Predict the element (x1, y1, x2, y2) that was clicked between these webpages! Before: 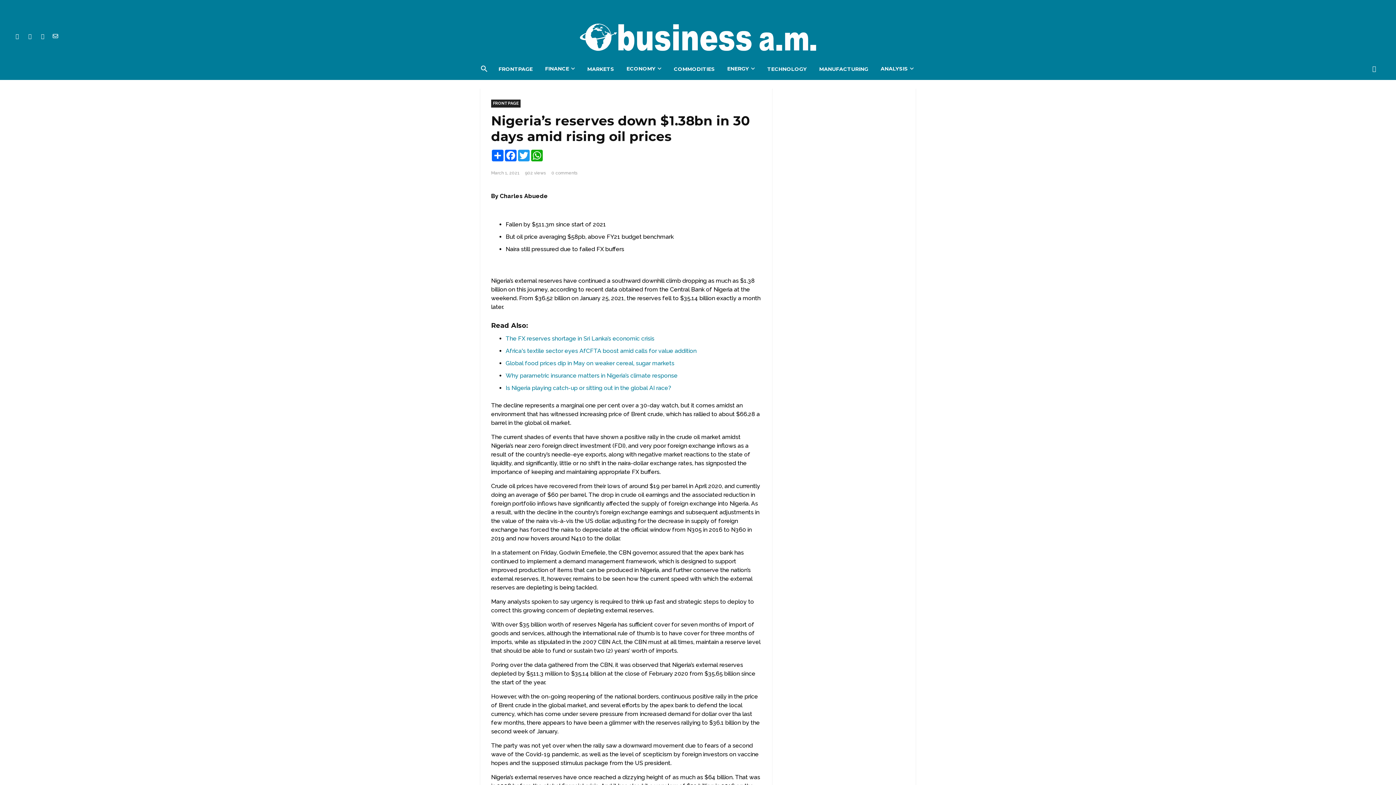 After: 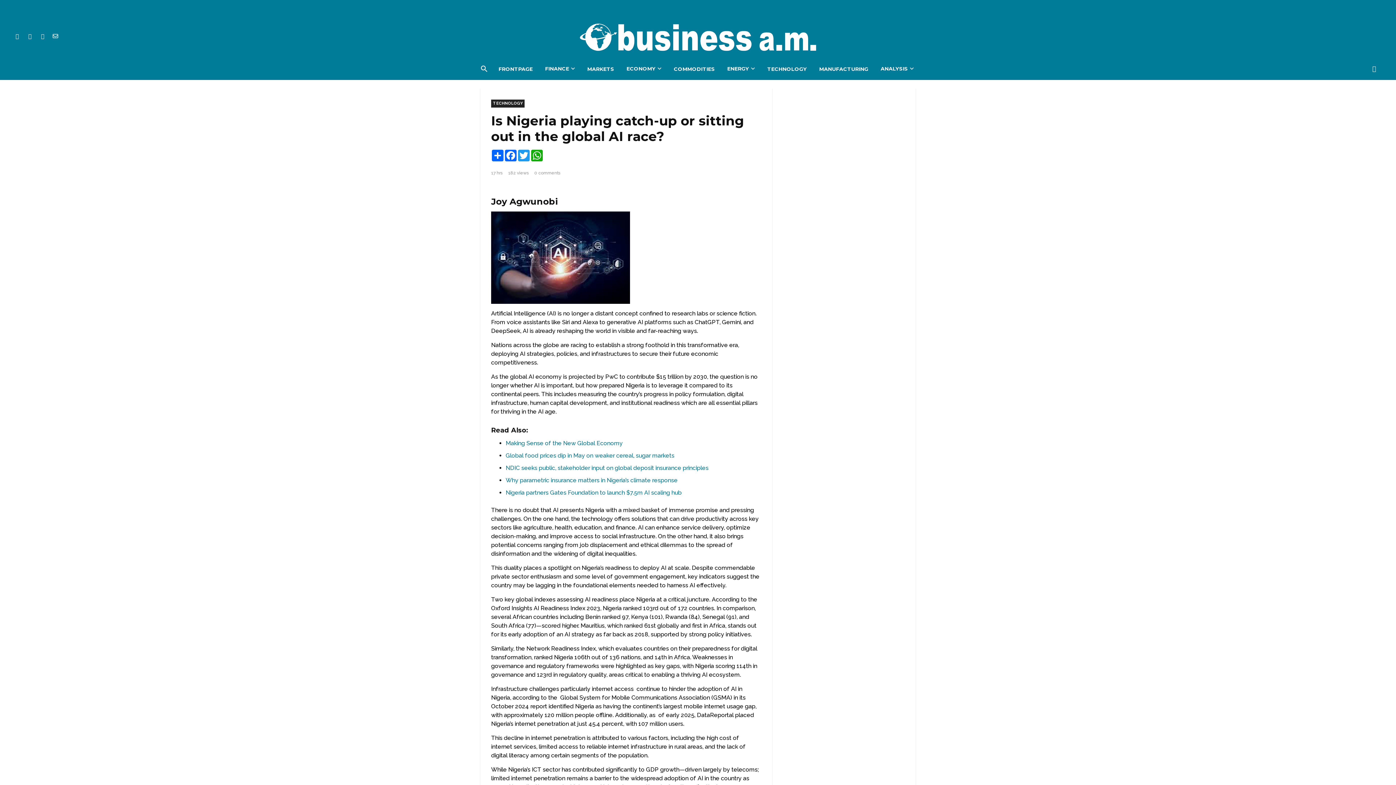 Action: label: Is Nigeria playing catch-up or sitting out in the global AI race? bbox: (505, 384, 671, 391)